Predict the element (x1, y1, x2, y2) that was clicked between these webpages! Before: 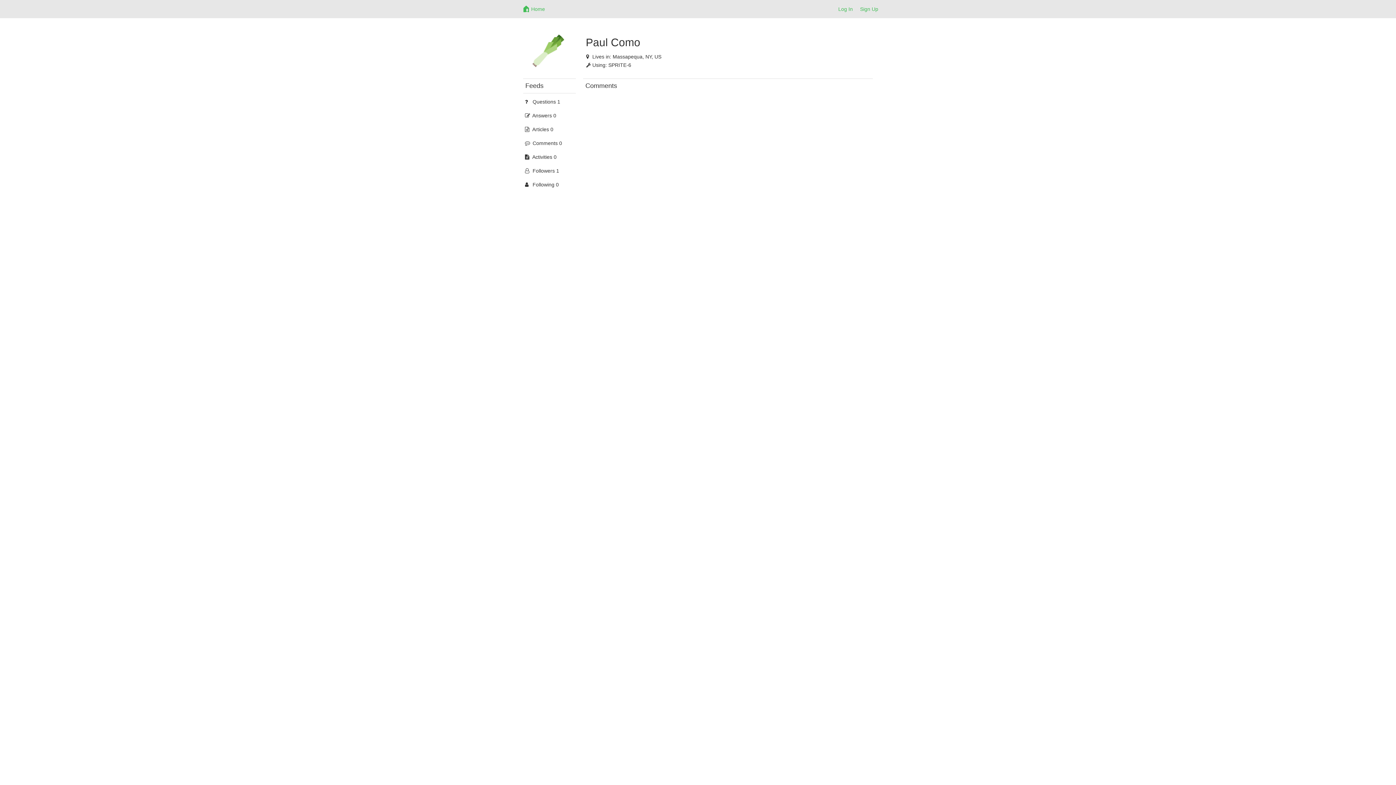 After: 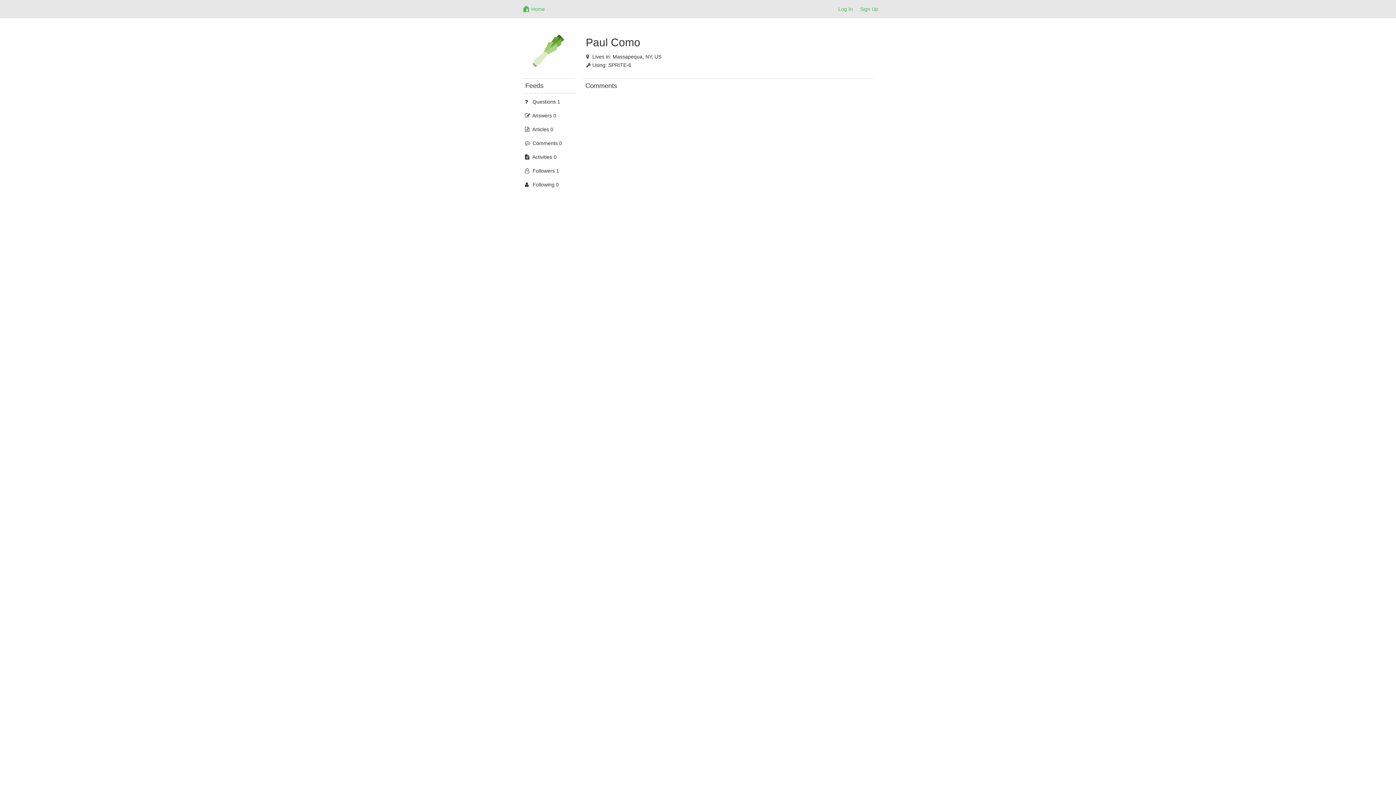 Action: bbox: (523, 137, 576, 148) label:  Comments 0